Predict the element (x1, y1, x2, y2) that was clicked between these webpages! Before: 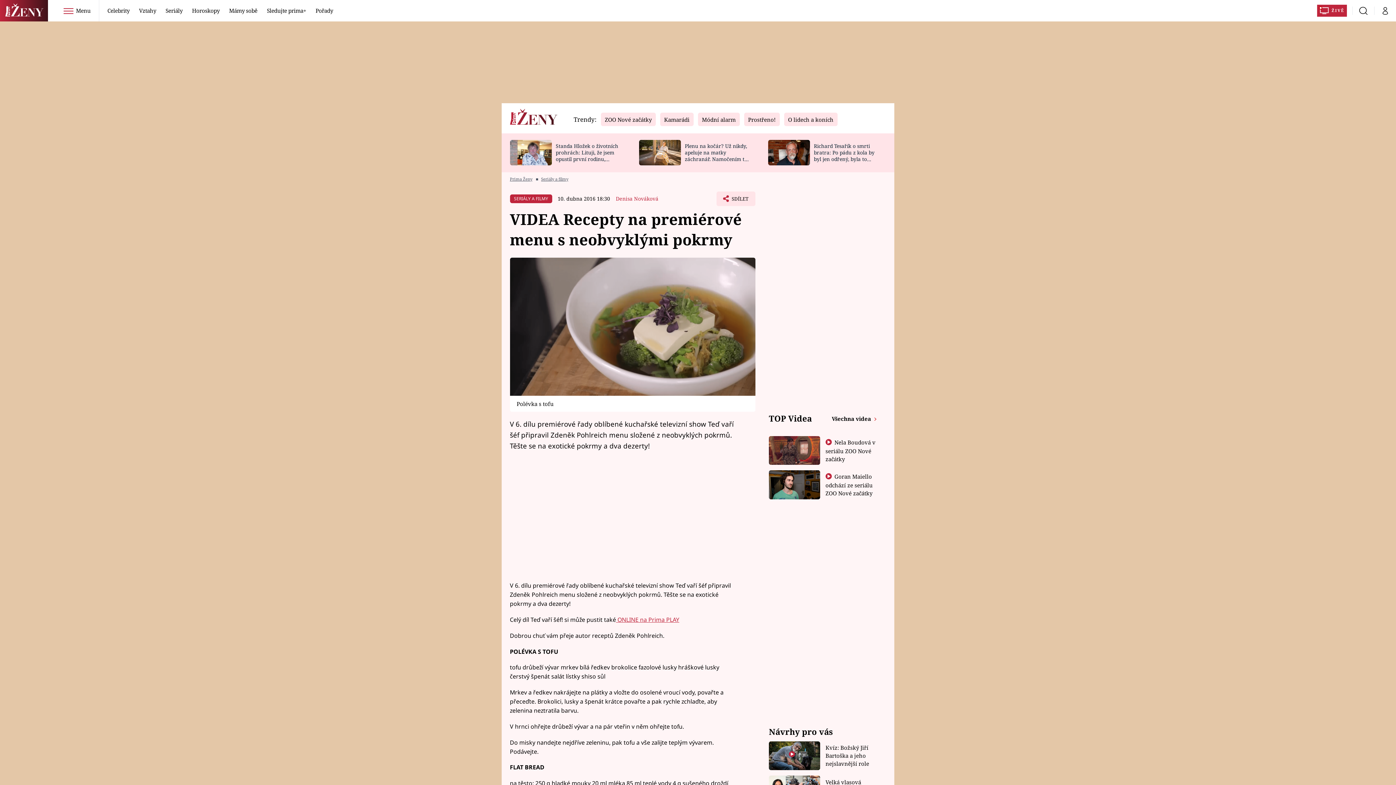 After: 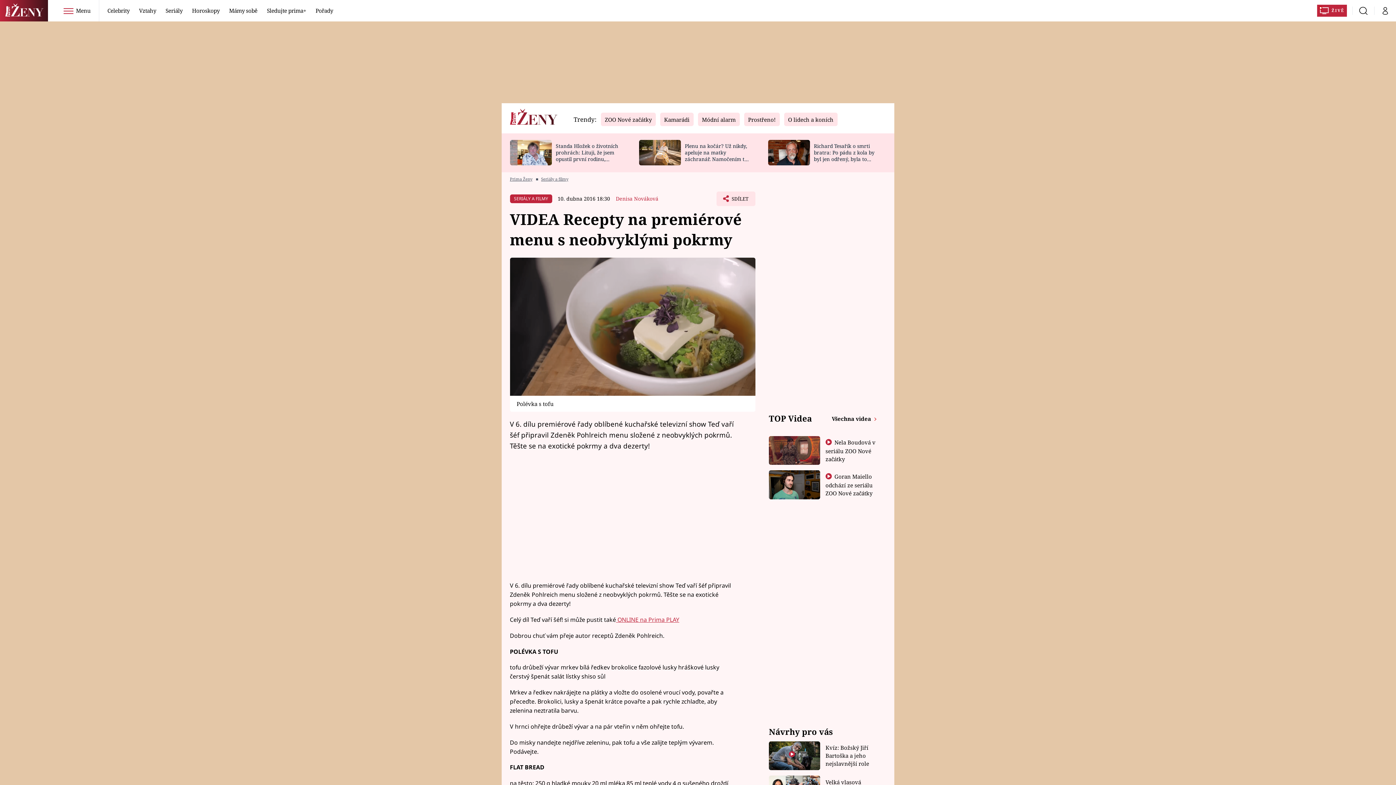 Action: bbox: (1374, 6, 1396, 14) label: Můj profil